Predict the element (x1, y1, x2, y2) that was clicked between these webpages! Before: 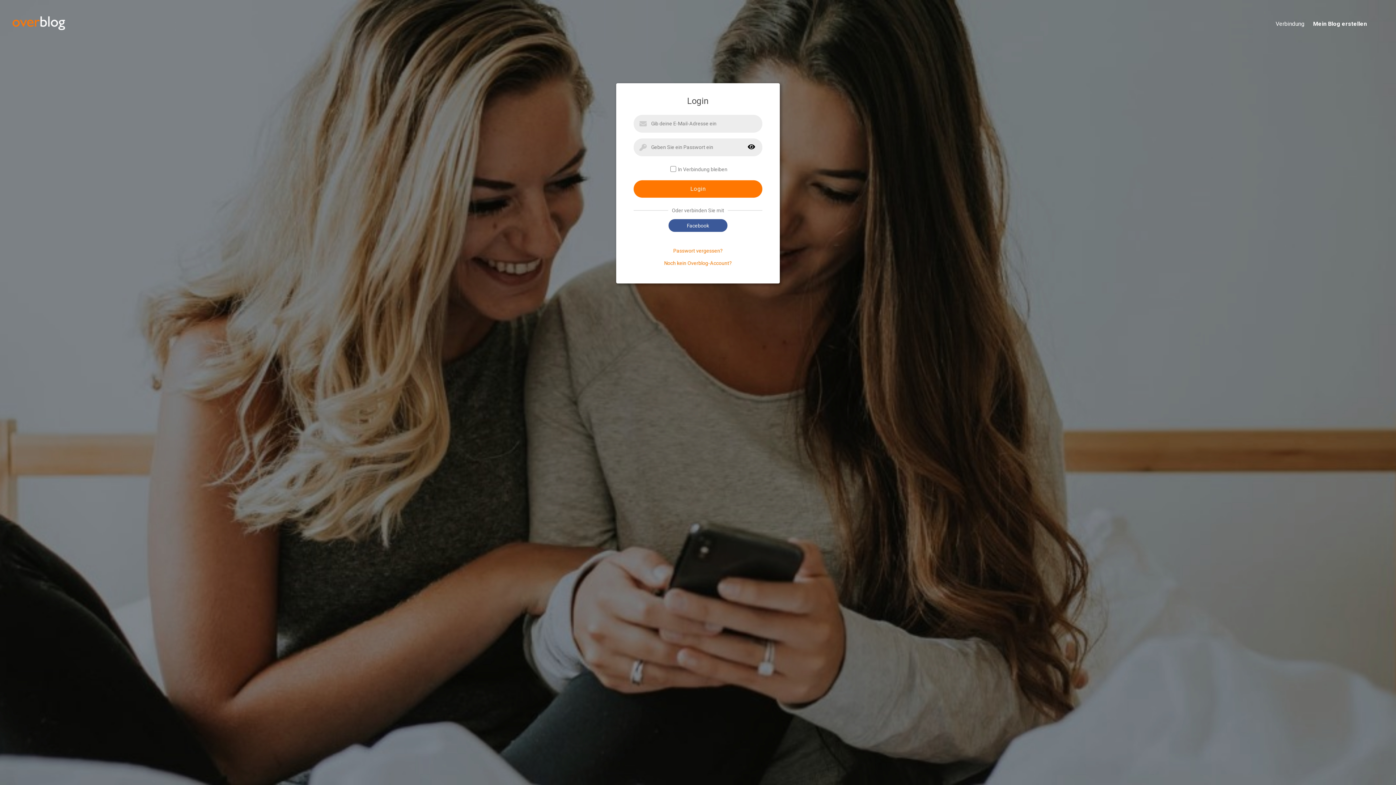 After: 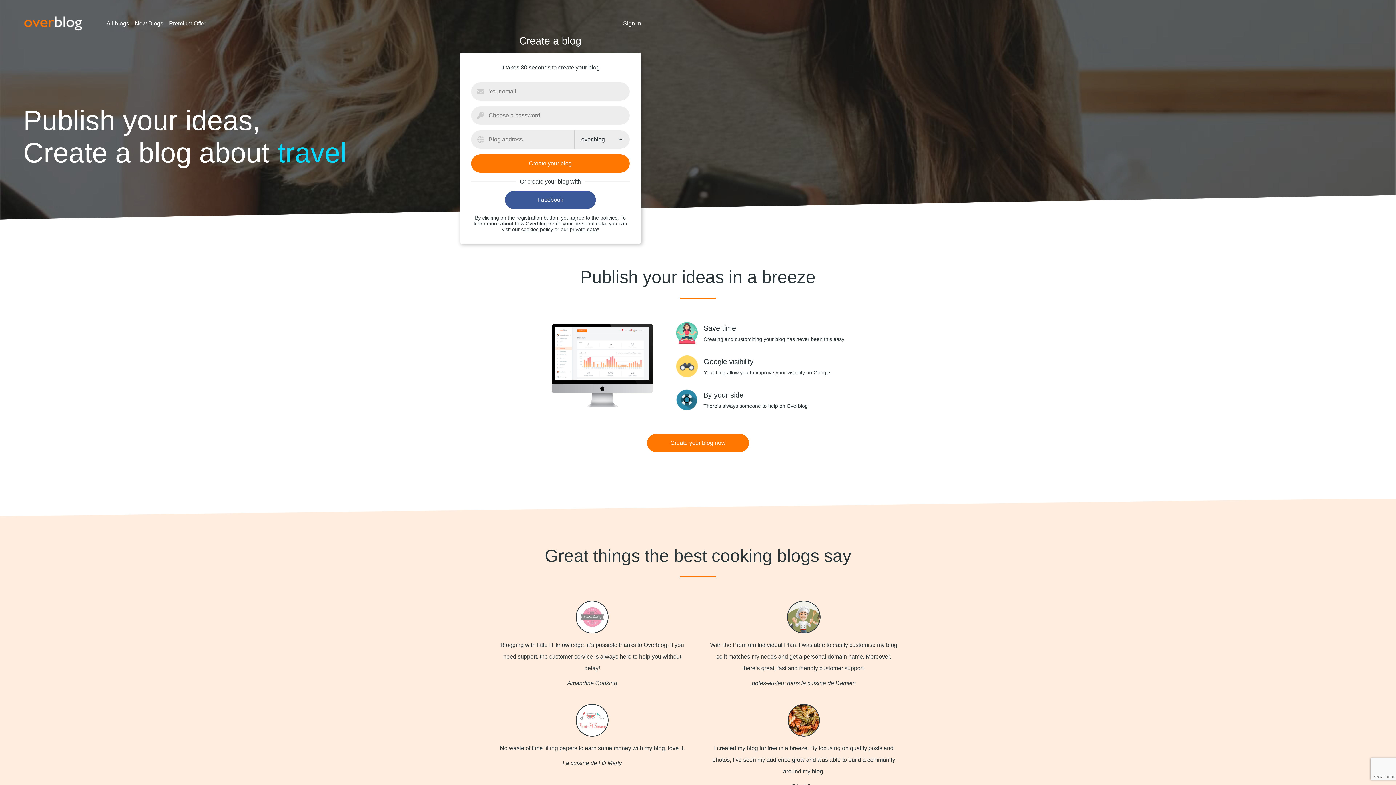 Action: bbox: (11, 30, 66, 35)